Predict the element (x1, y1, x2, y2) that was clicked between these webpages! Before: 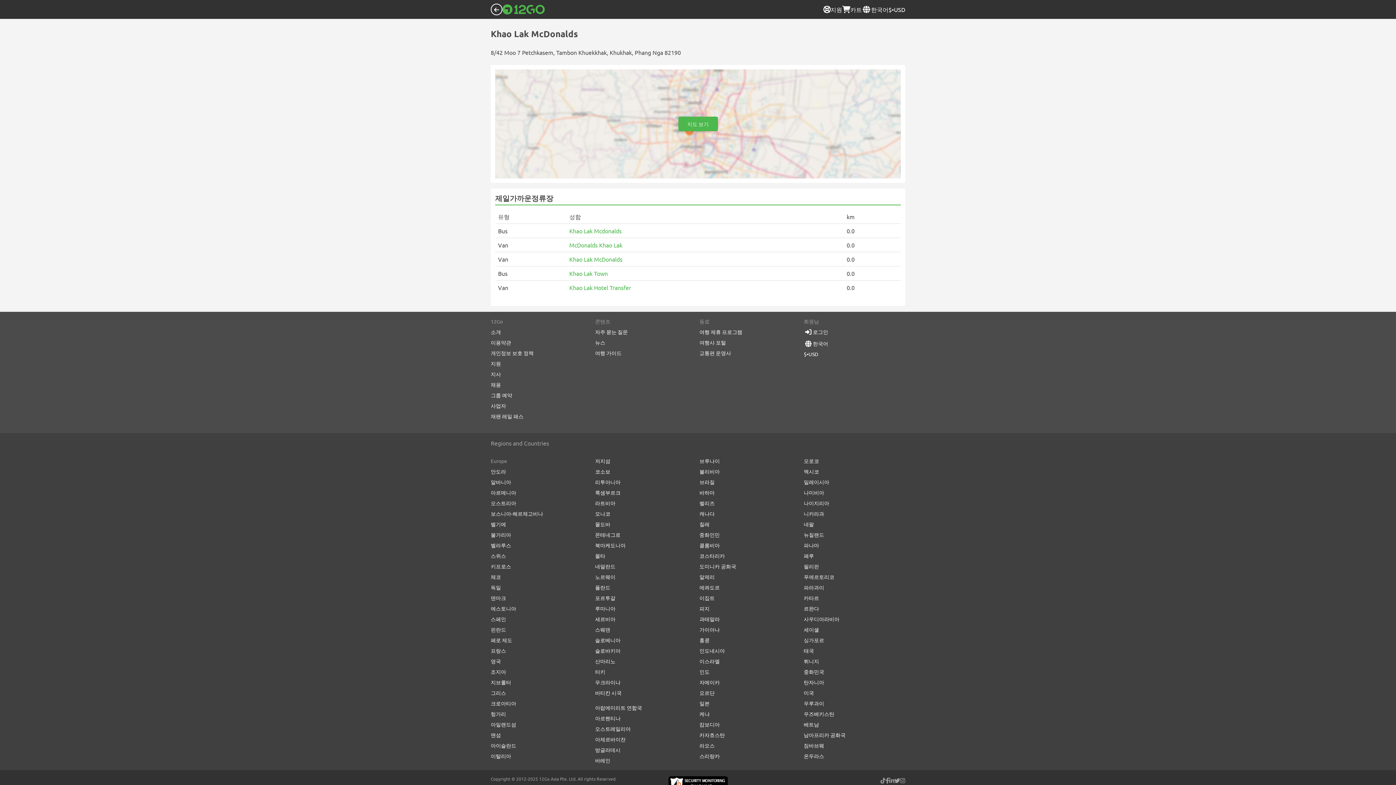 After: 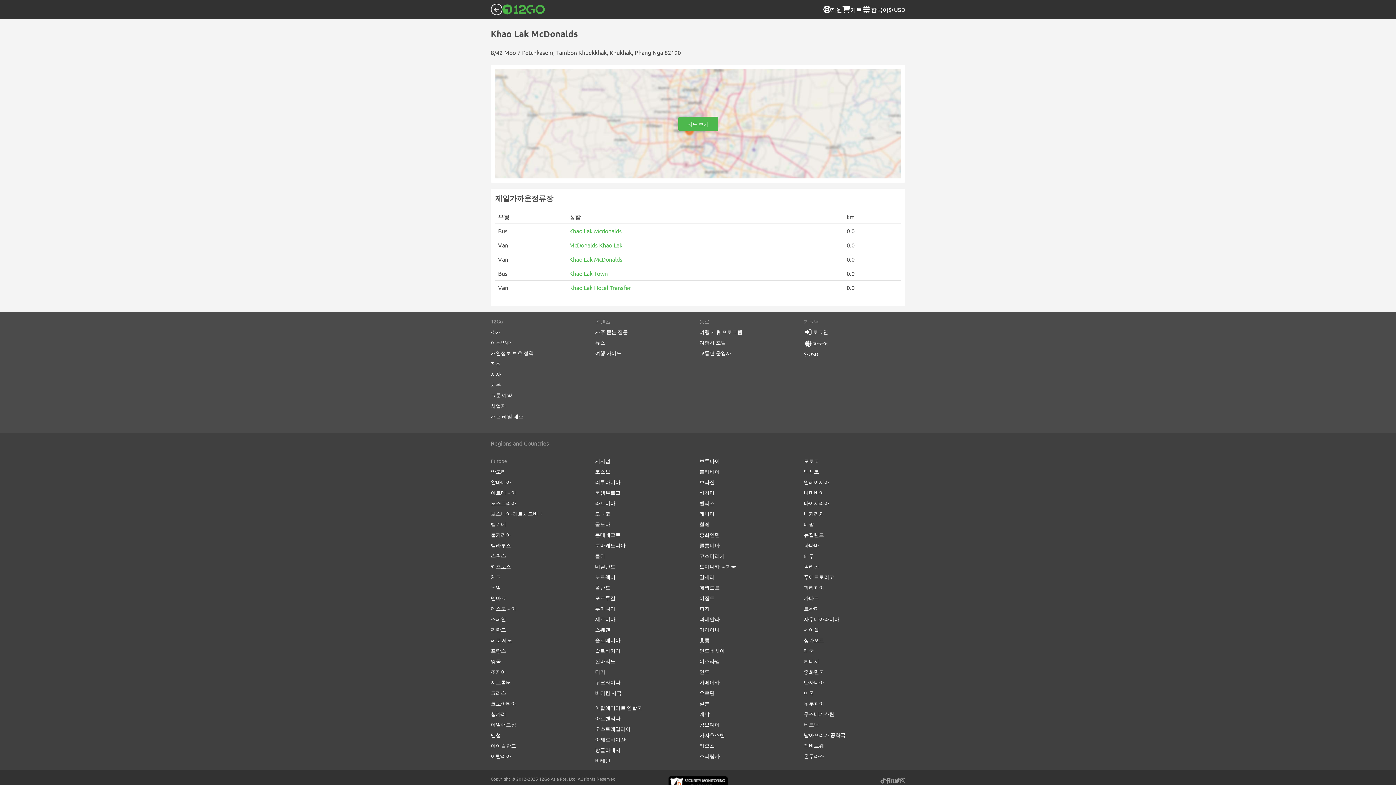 Action: bbox: (569, 255, 622, 262) label: Khao Lak McDonalds